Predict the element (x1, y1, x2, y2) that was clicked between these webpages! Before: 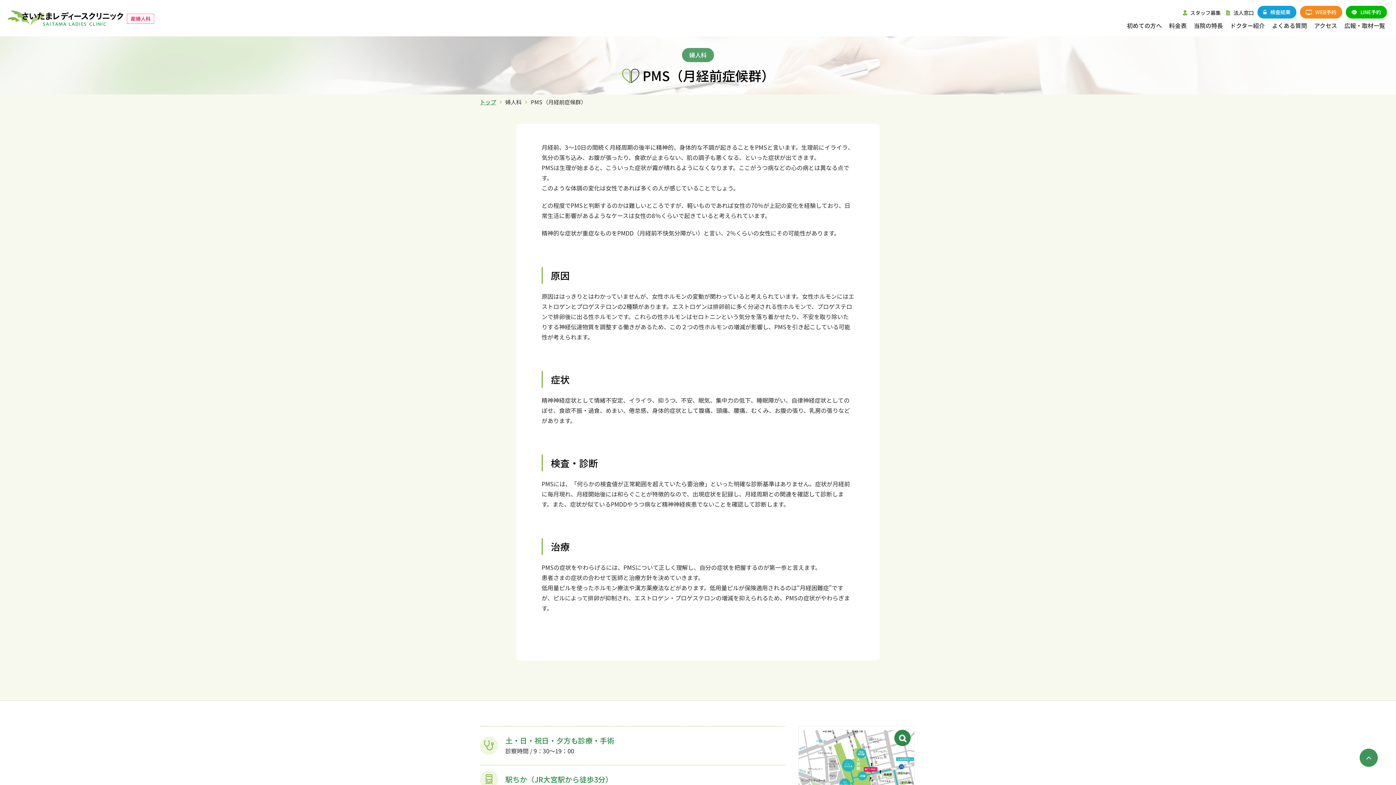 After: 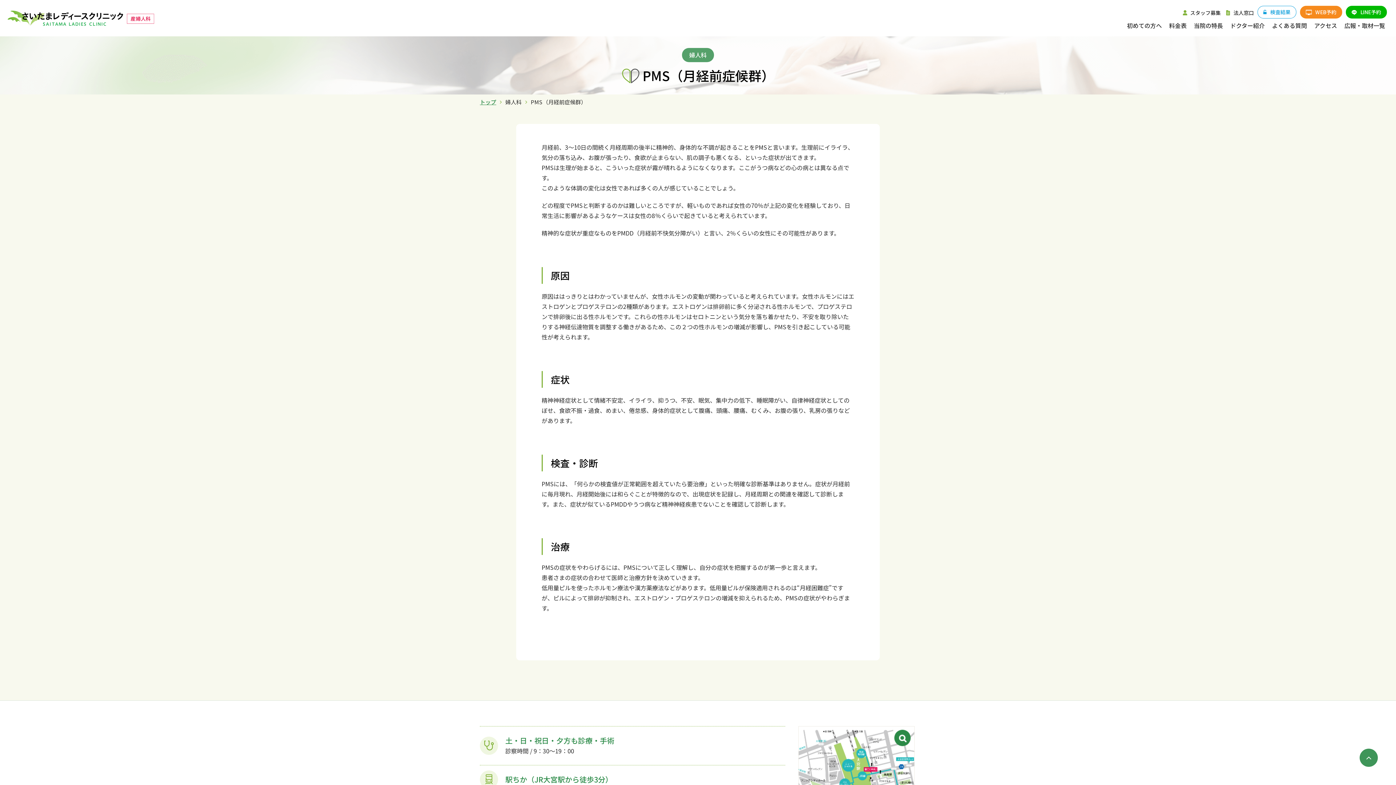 Action: bbox: (1257, 5, 1296, 18) label: 検査結果